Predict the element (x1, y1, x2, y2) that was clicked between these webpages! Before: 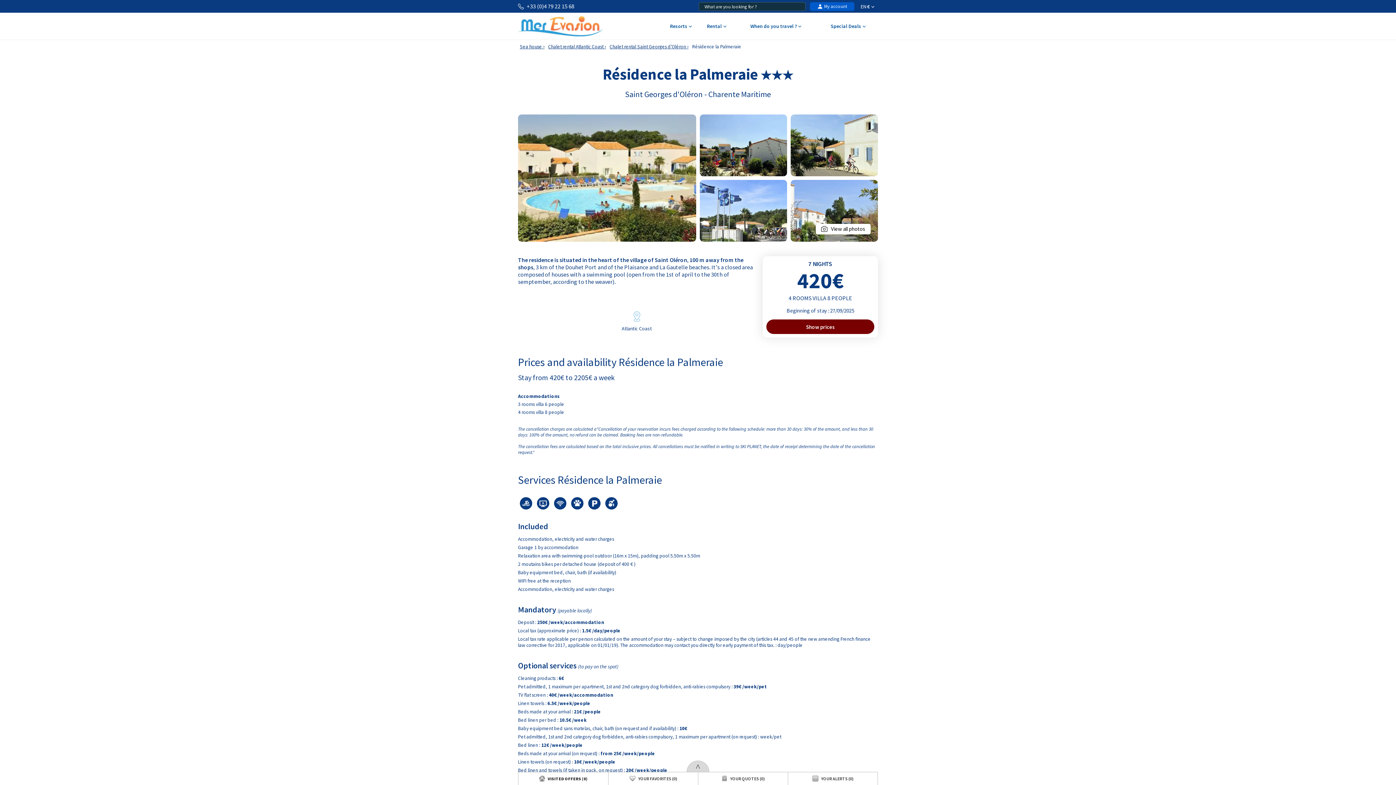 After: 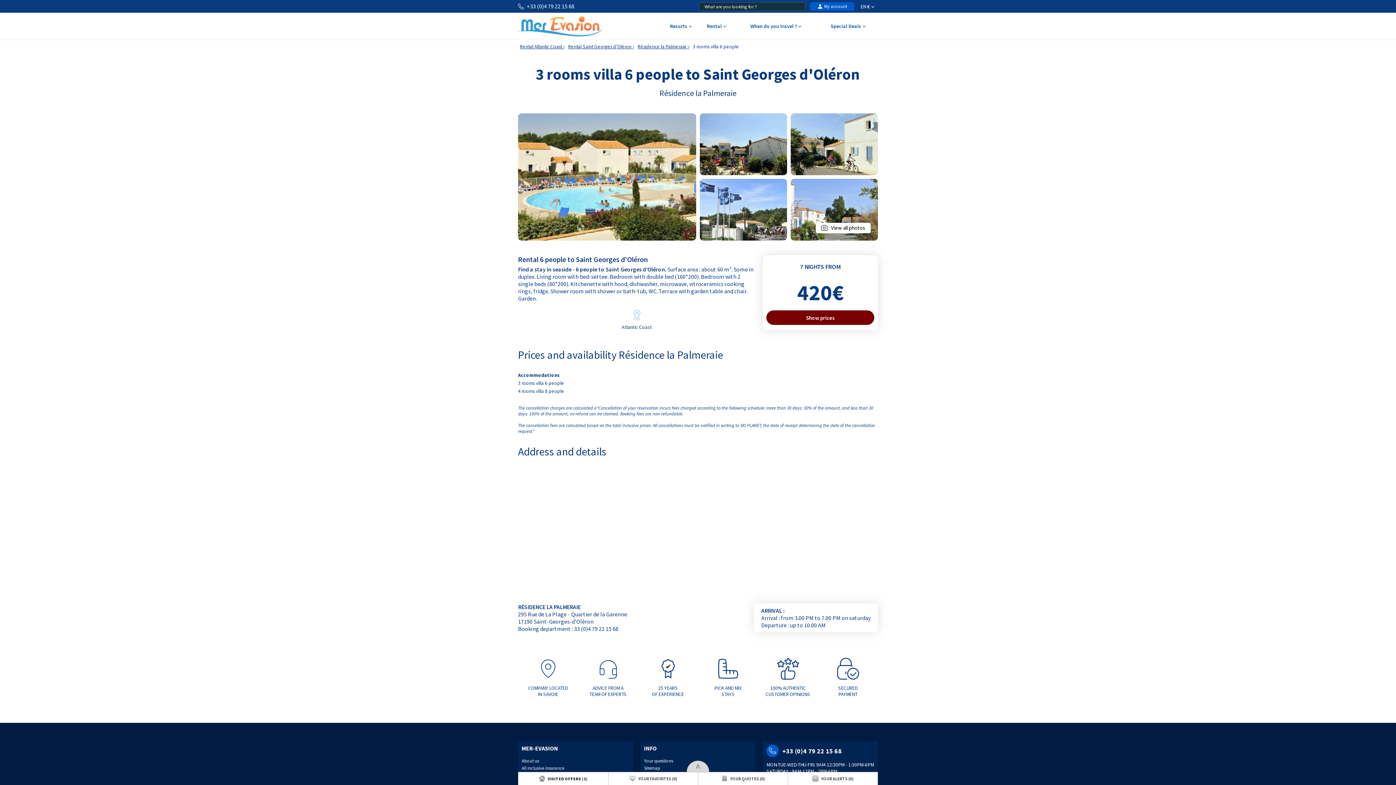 Action: bbox: (518, 401, 564, 407) label: 3 rooms villa 6 people